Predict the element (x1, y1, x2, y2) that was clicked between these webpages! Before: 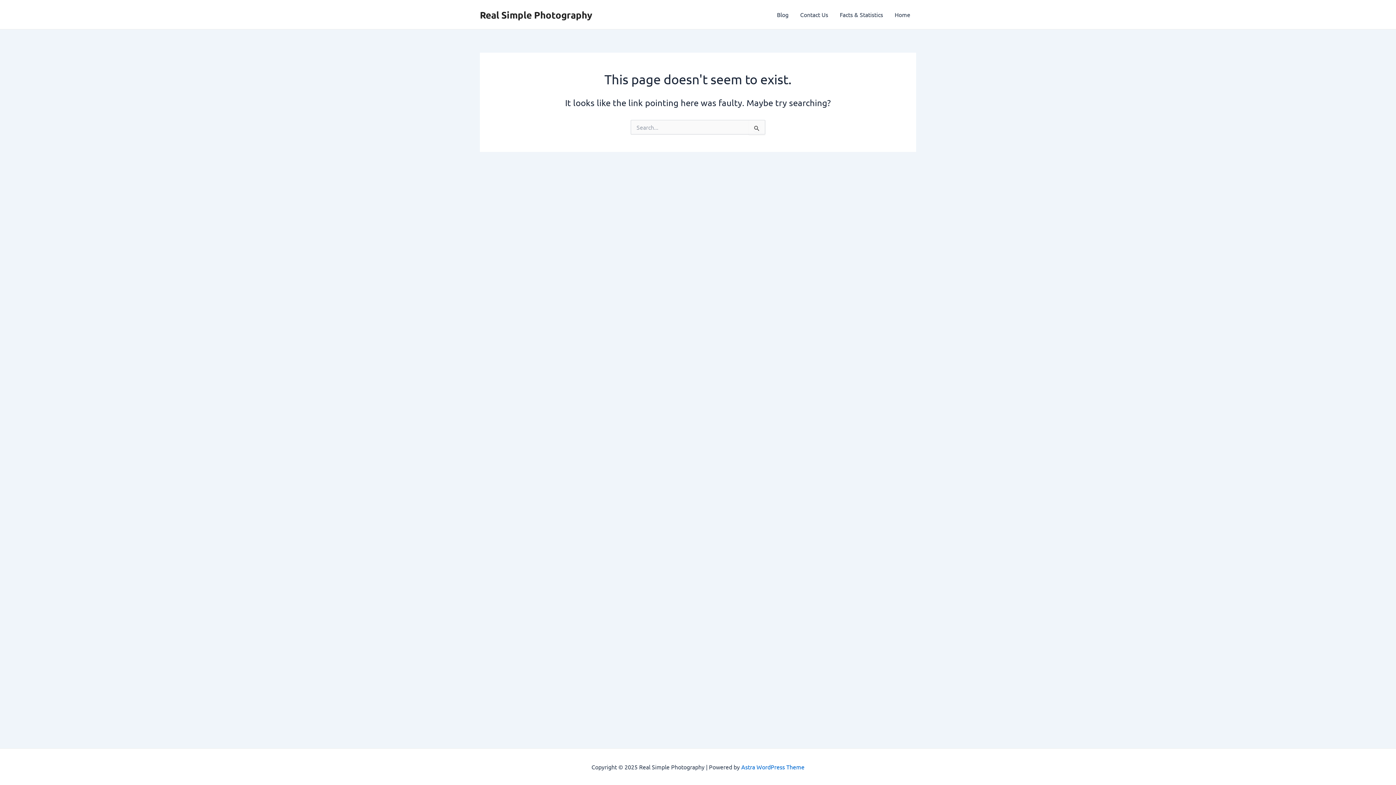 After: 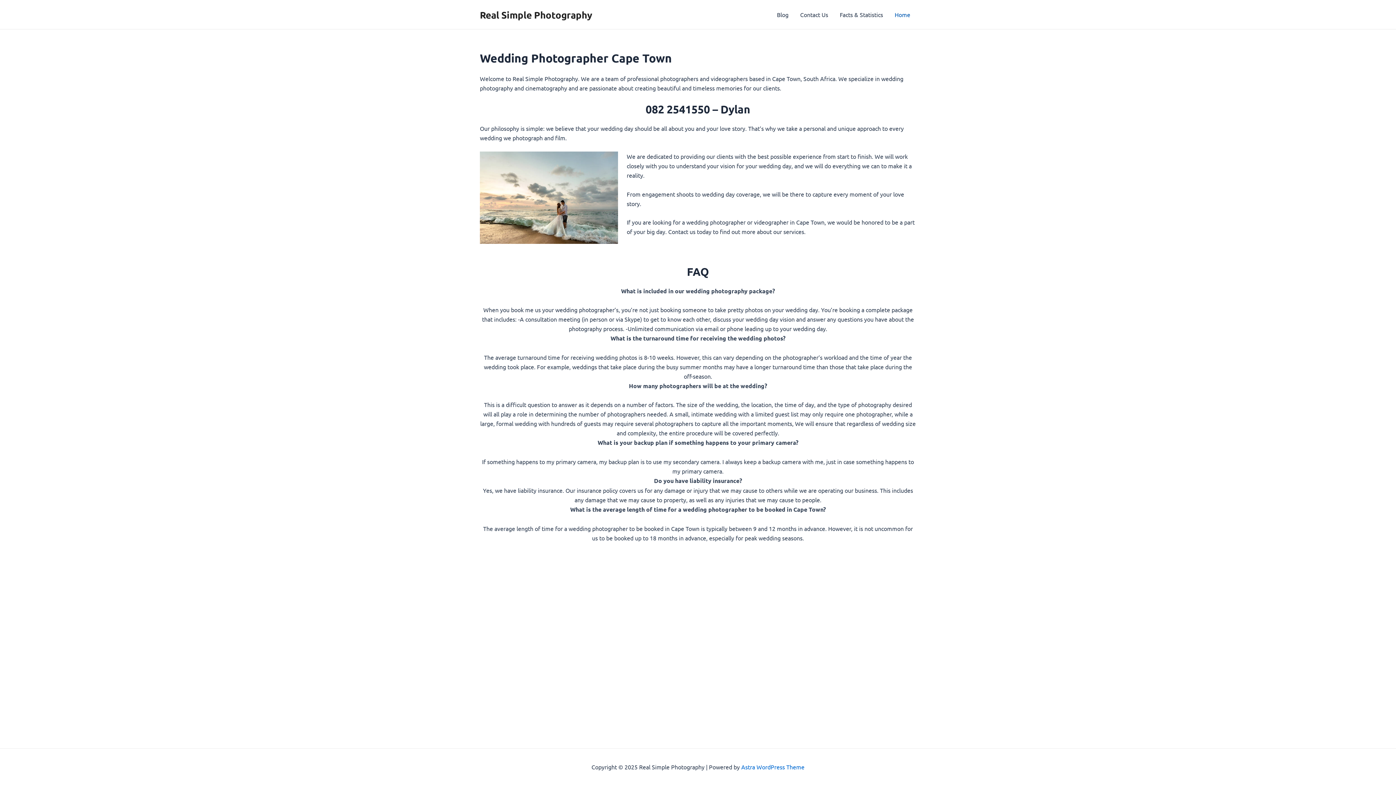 Action: label: Real Simple Photography bbox: (480, 8, 592, 20)